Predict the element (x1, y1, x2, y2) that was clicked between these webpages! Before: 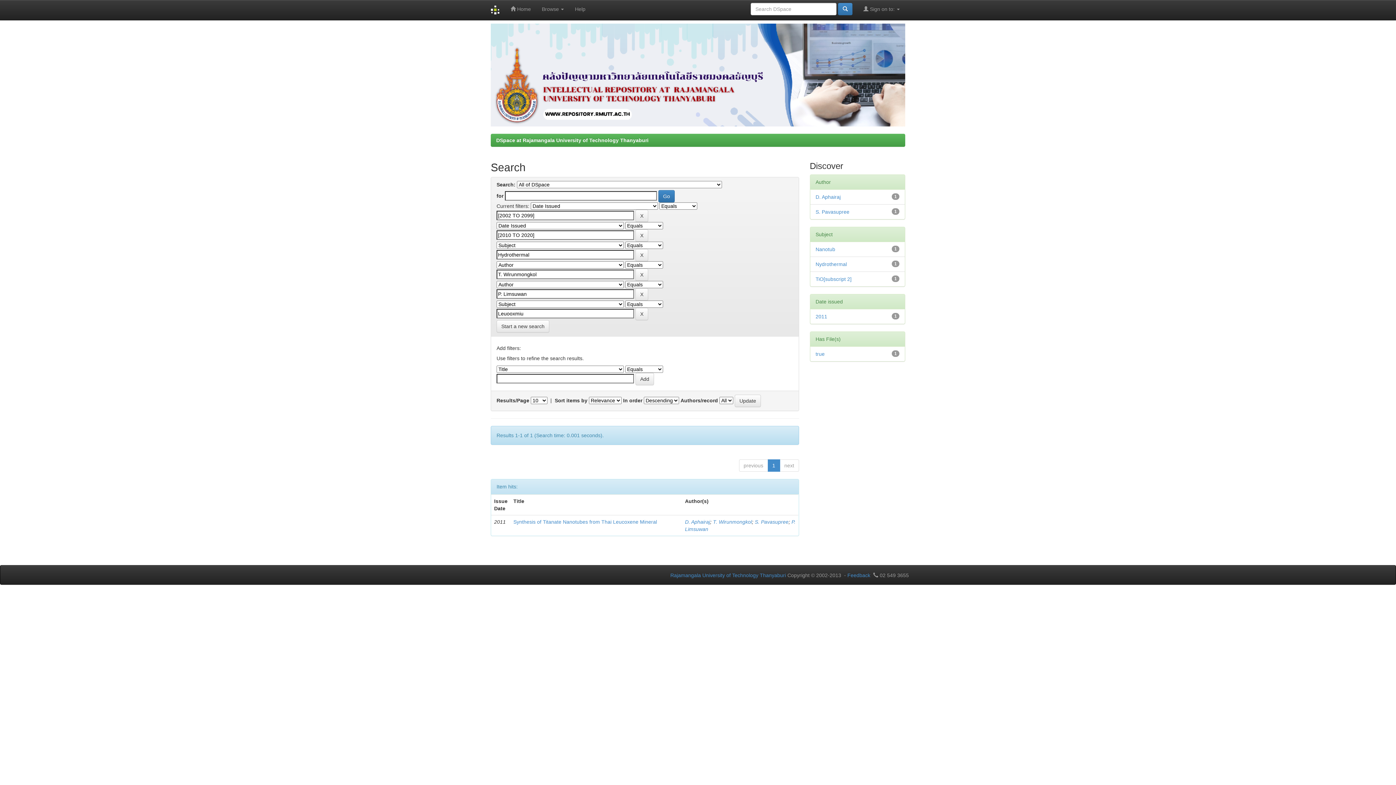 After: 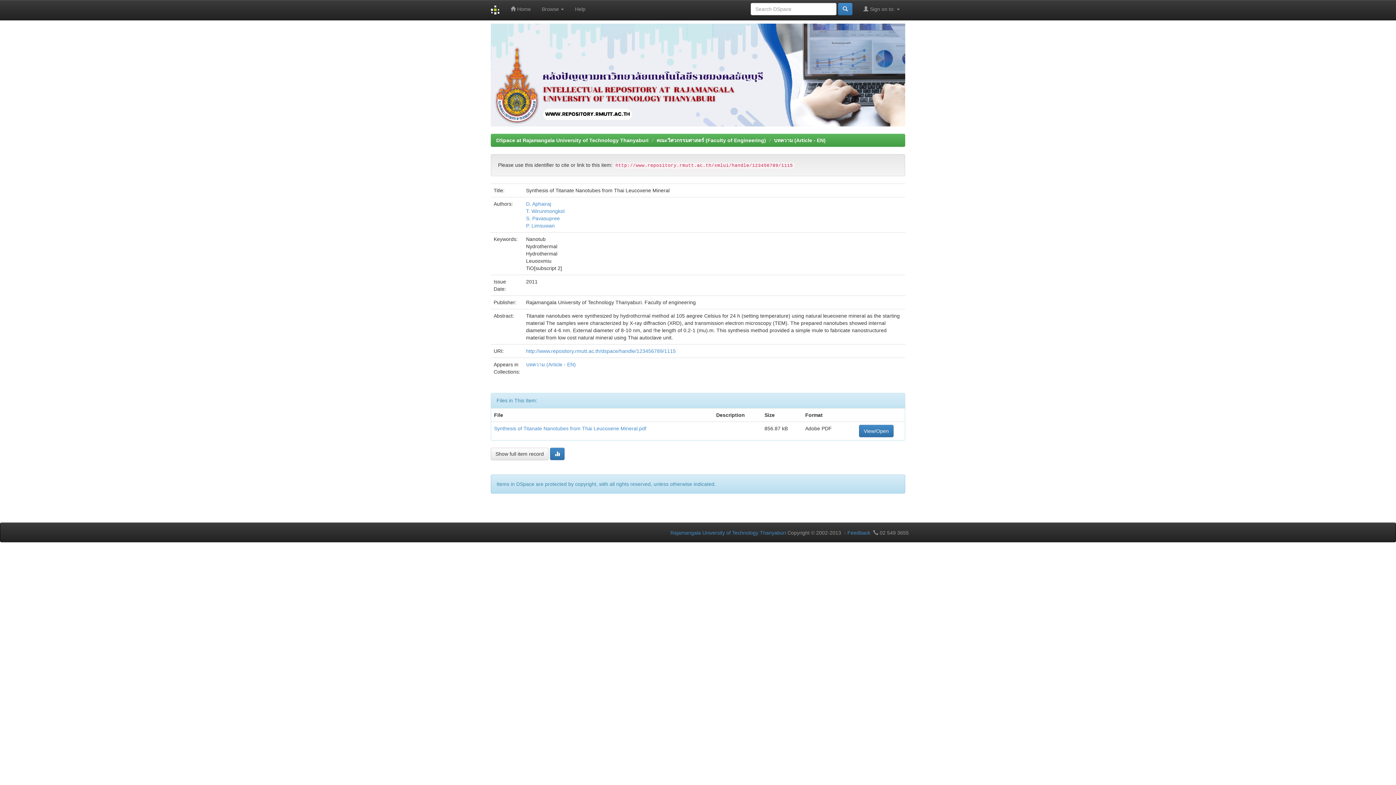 Action: bbox: (513, 519, 657, 525) label: Synthesis of Titanate Nanotubes from Thai Leucoxene Mineral